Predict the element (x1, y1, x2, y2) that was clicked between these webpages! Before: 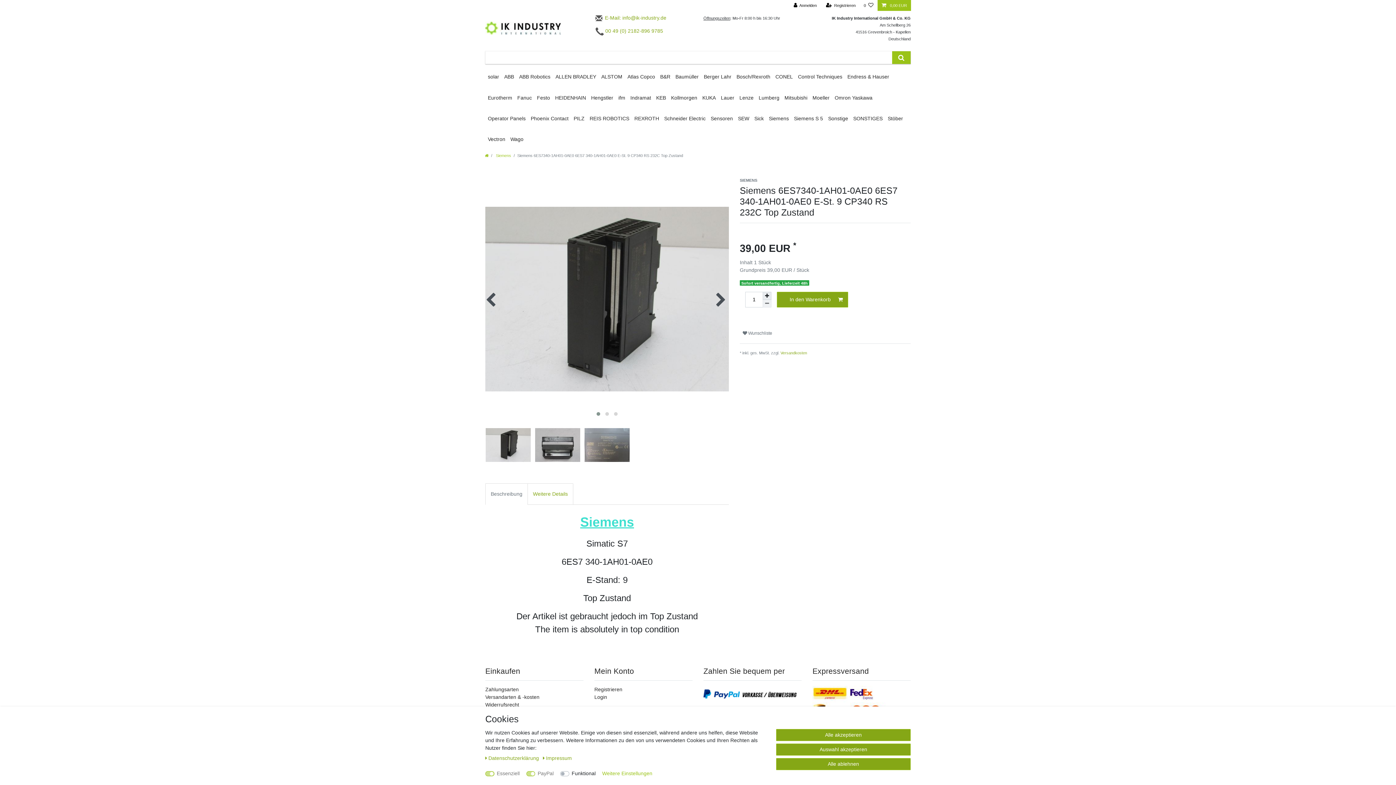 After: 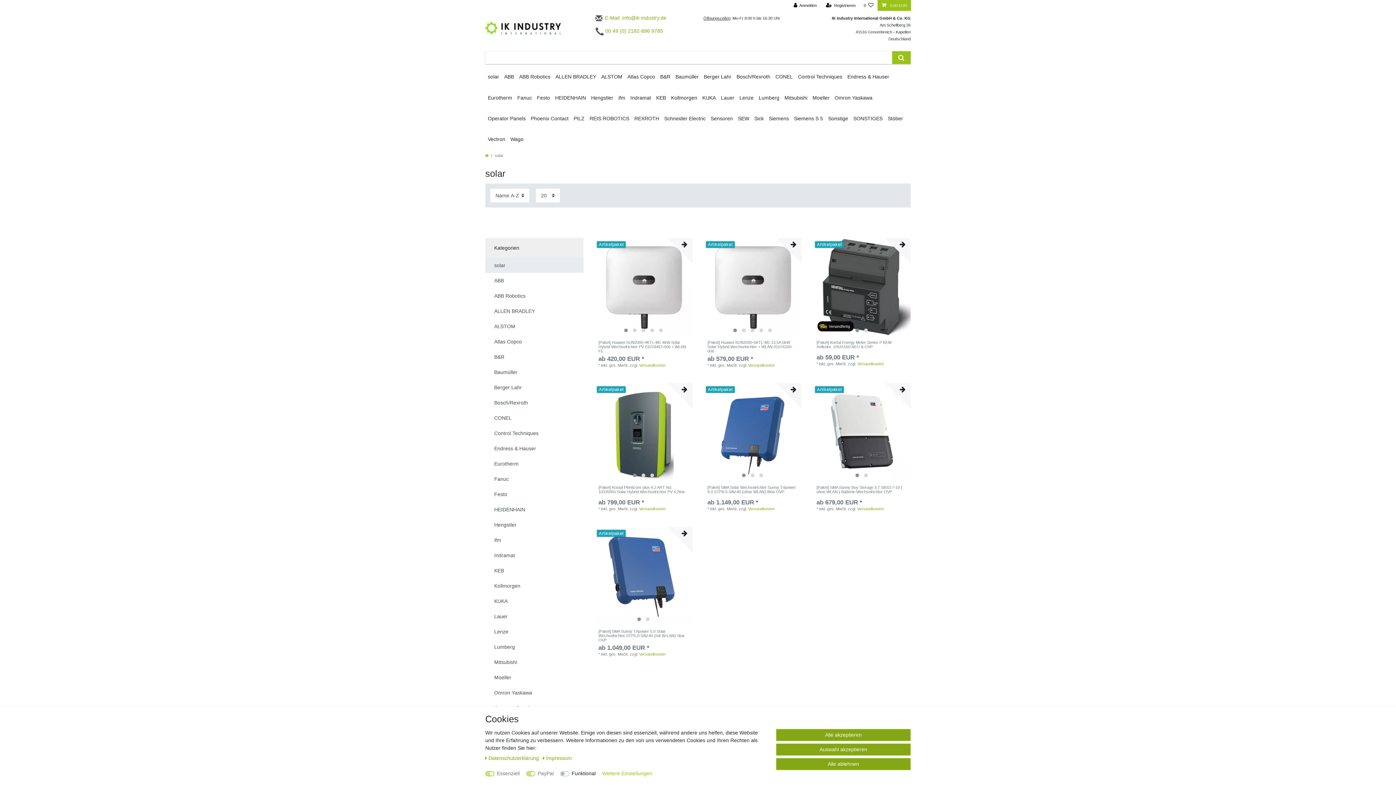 Action: bbox: (485, 66, 501, 87) label: solar